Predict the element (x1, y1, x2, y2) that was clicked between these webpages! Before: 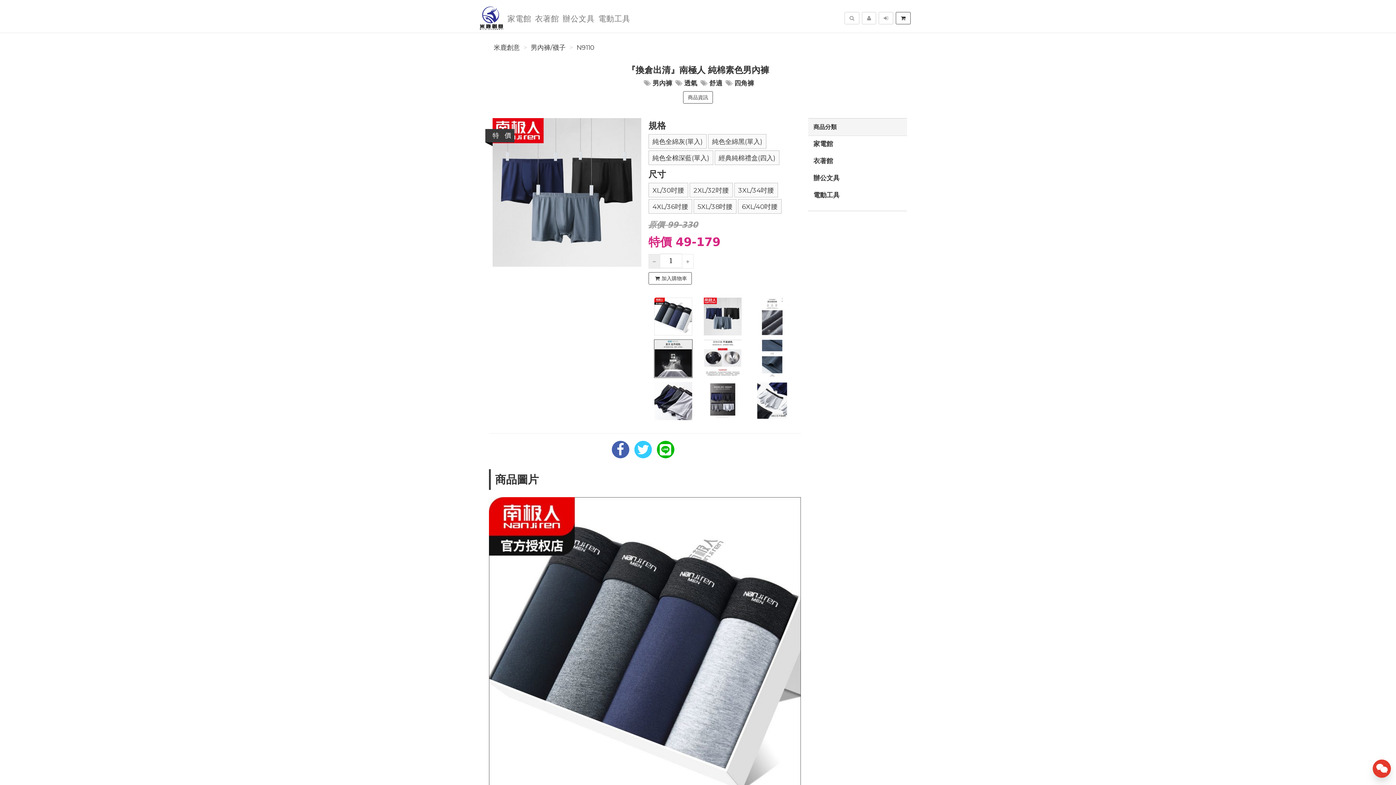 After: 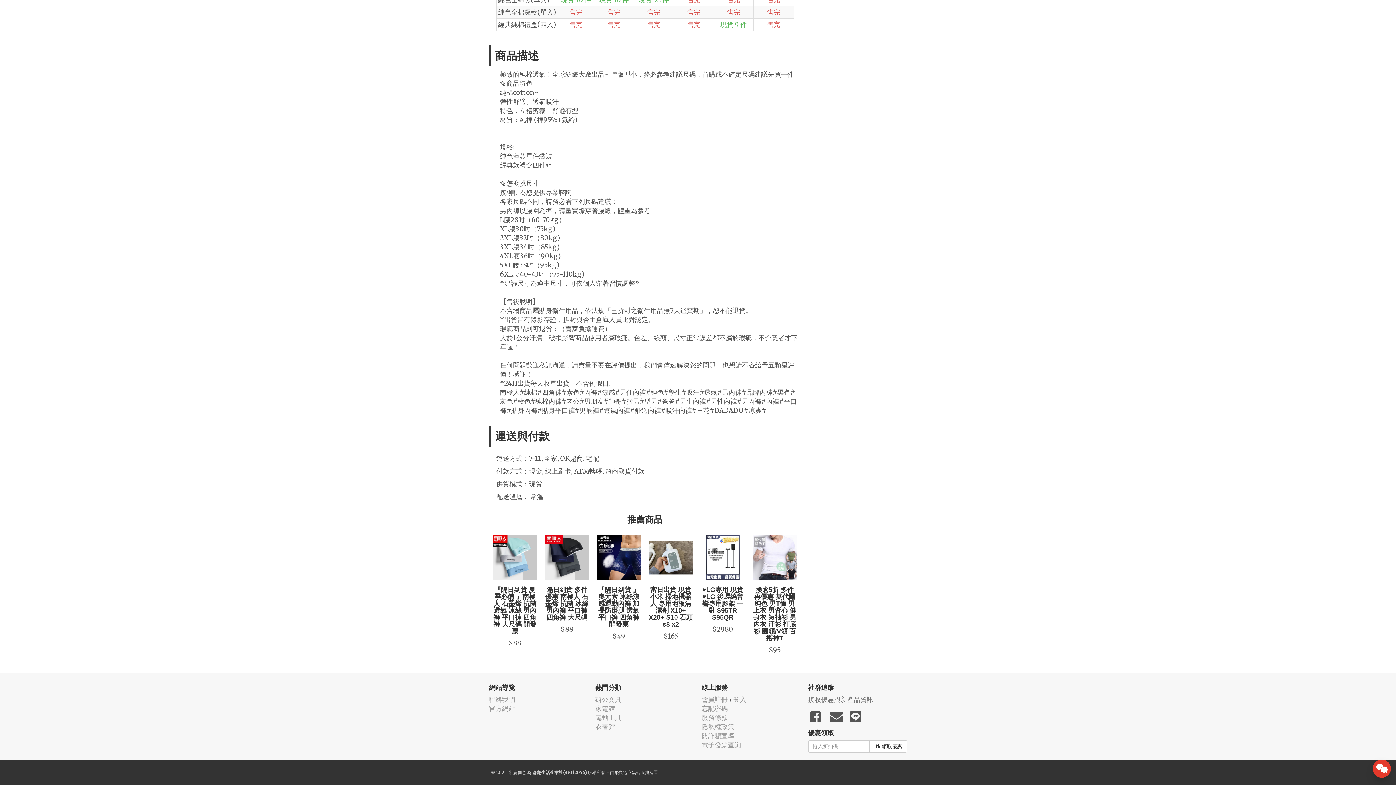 Action: bbox: (683, 91, 713, 103) label: 商品資訊